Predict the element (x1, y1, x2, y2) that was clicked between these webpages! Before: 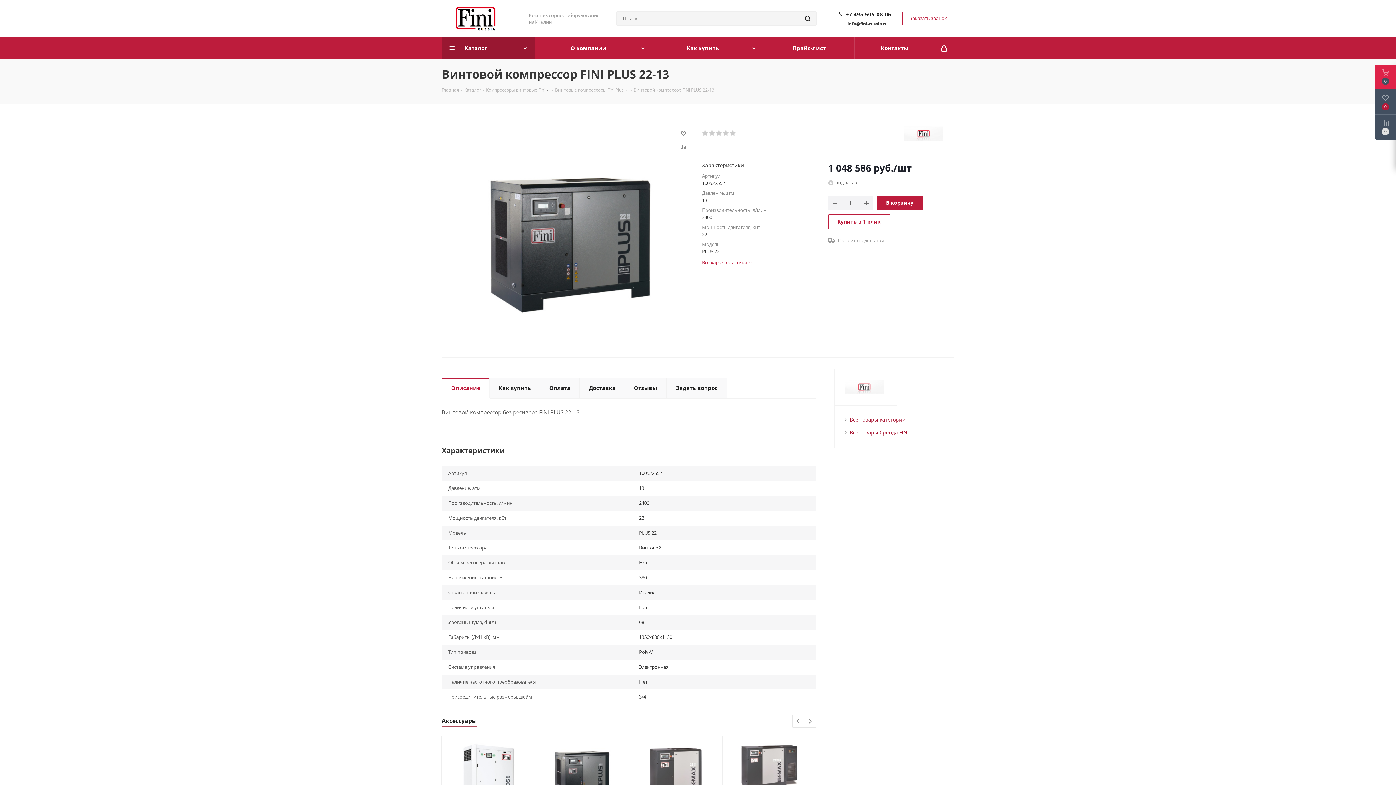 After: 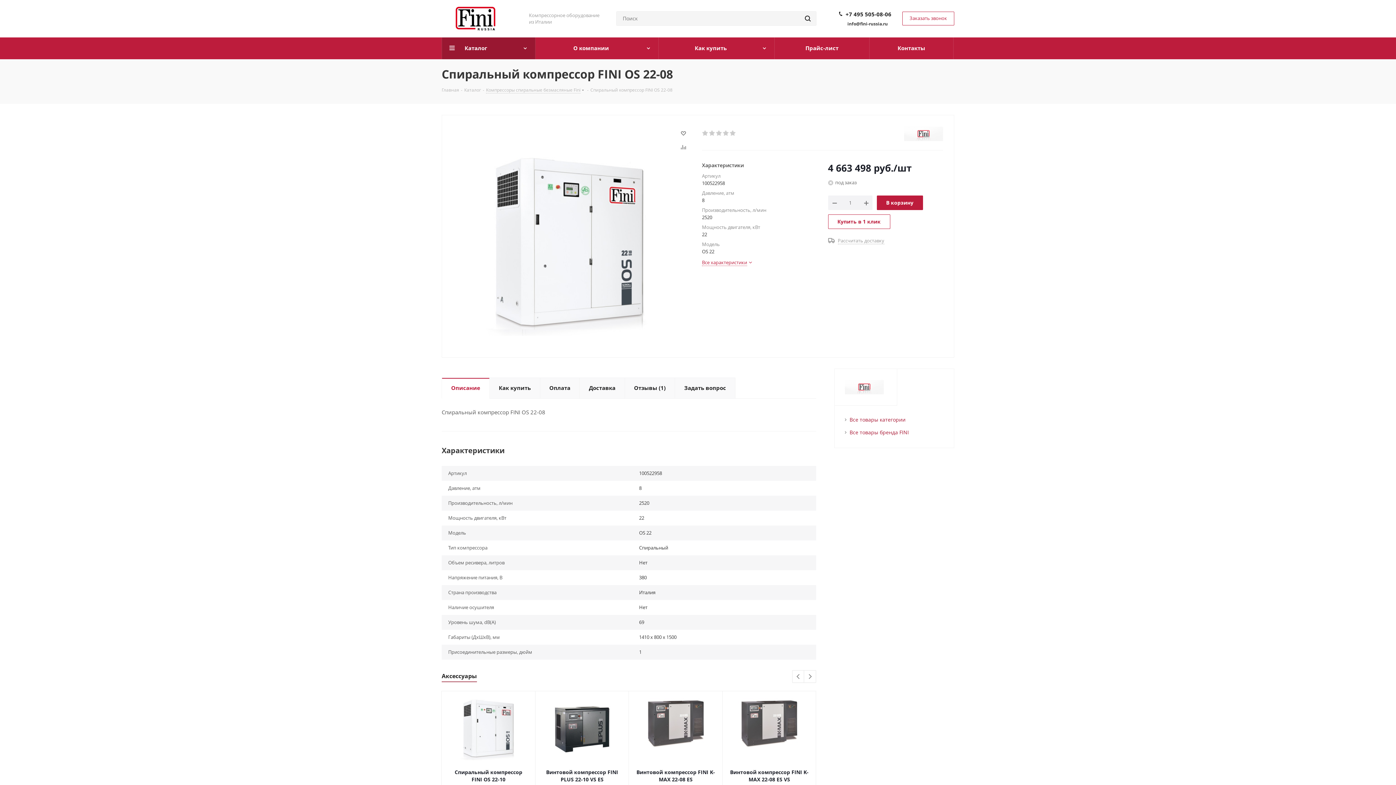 Action: bbox: (449, 743, 528, 805)